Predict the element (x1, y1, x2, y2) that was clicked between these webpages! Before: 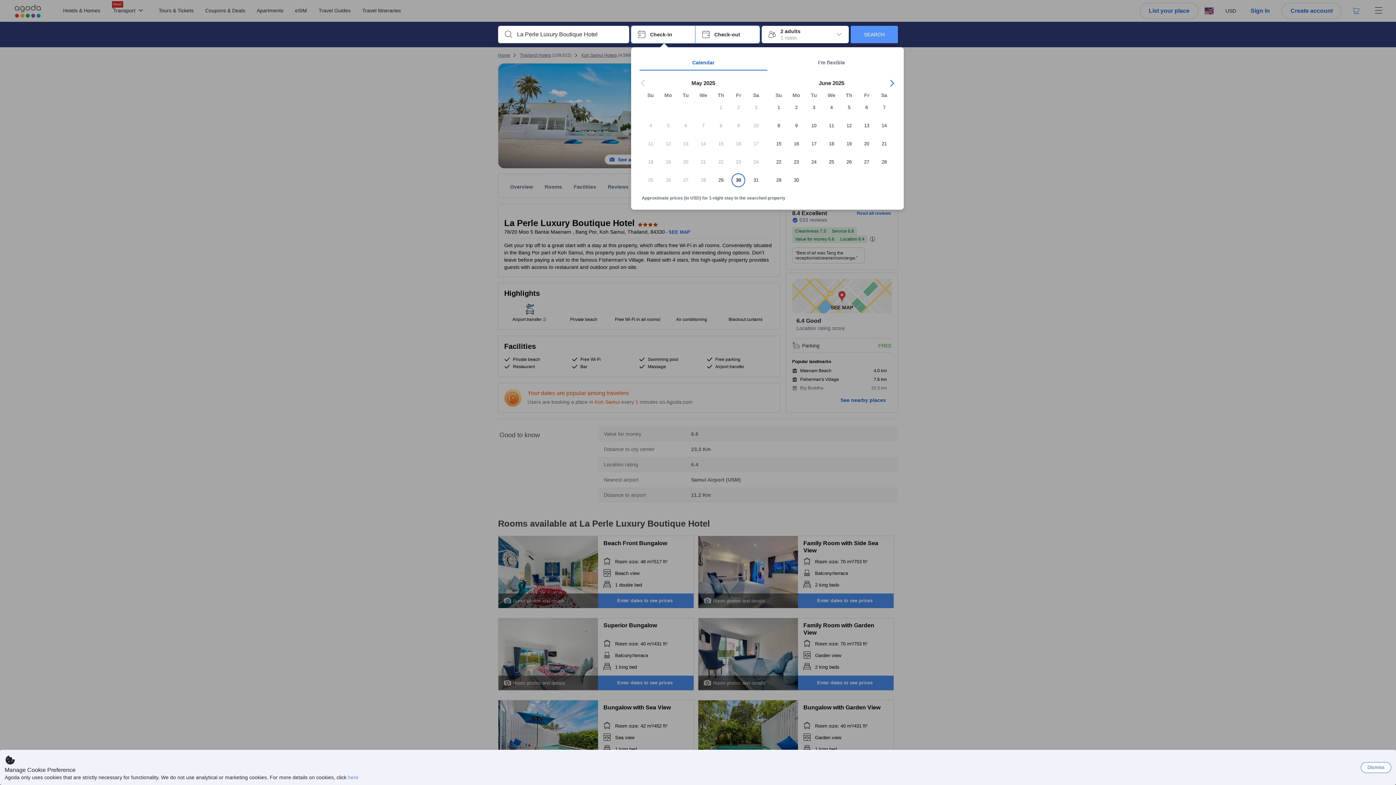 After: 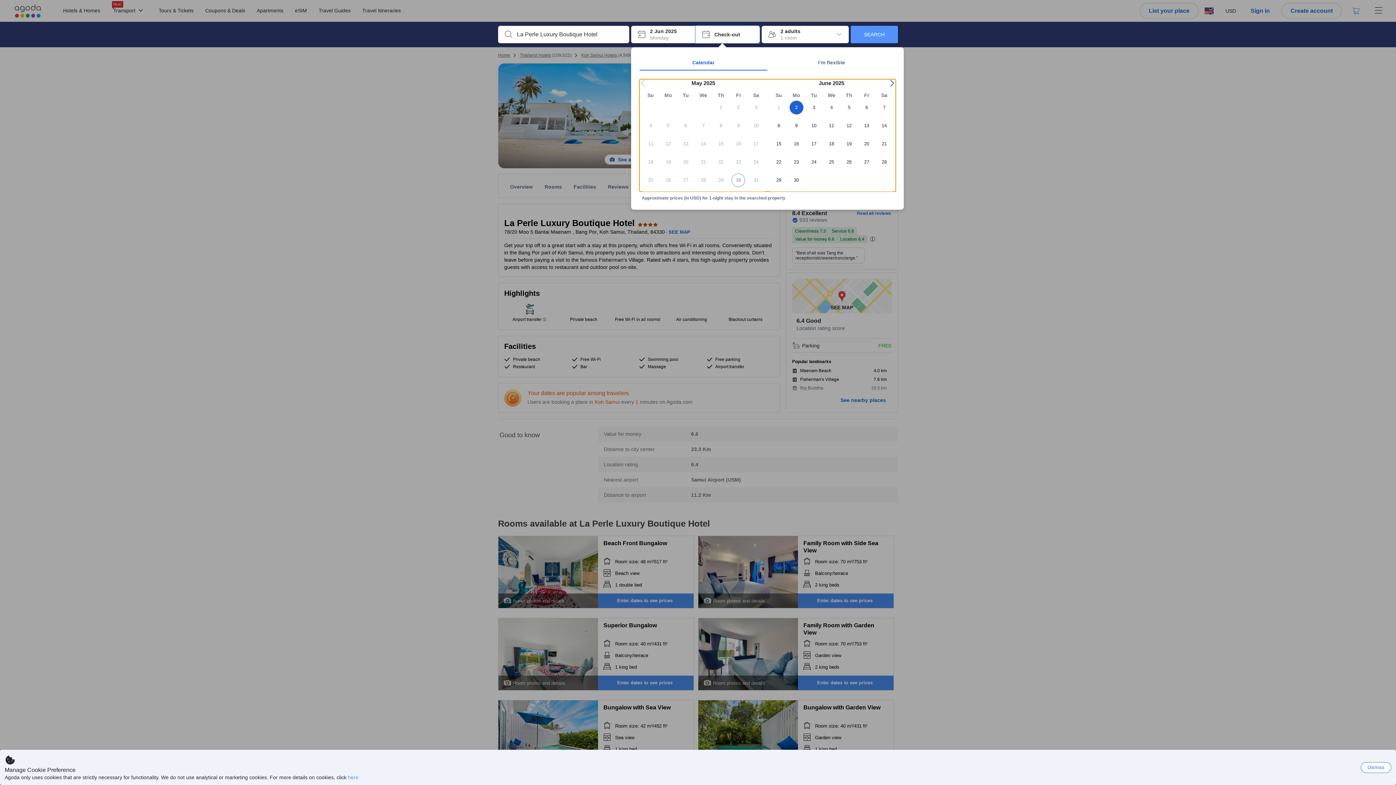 Action: bbox: (787, 100, 805, 118) label: 2